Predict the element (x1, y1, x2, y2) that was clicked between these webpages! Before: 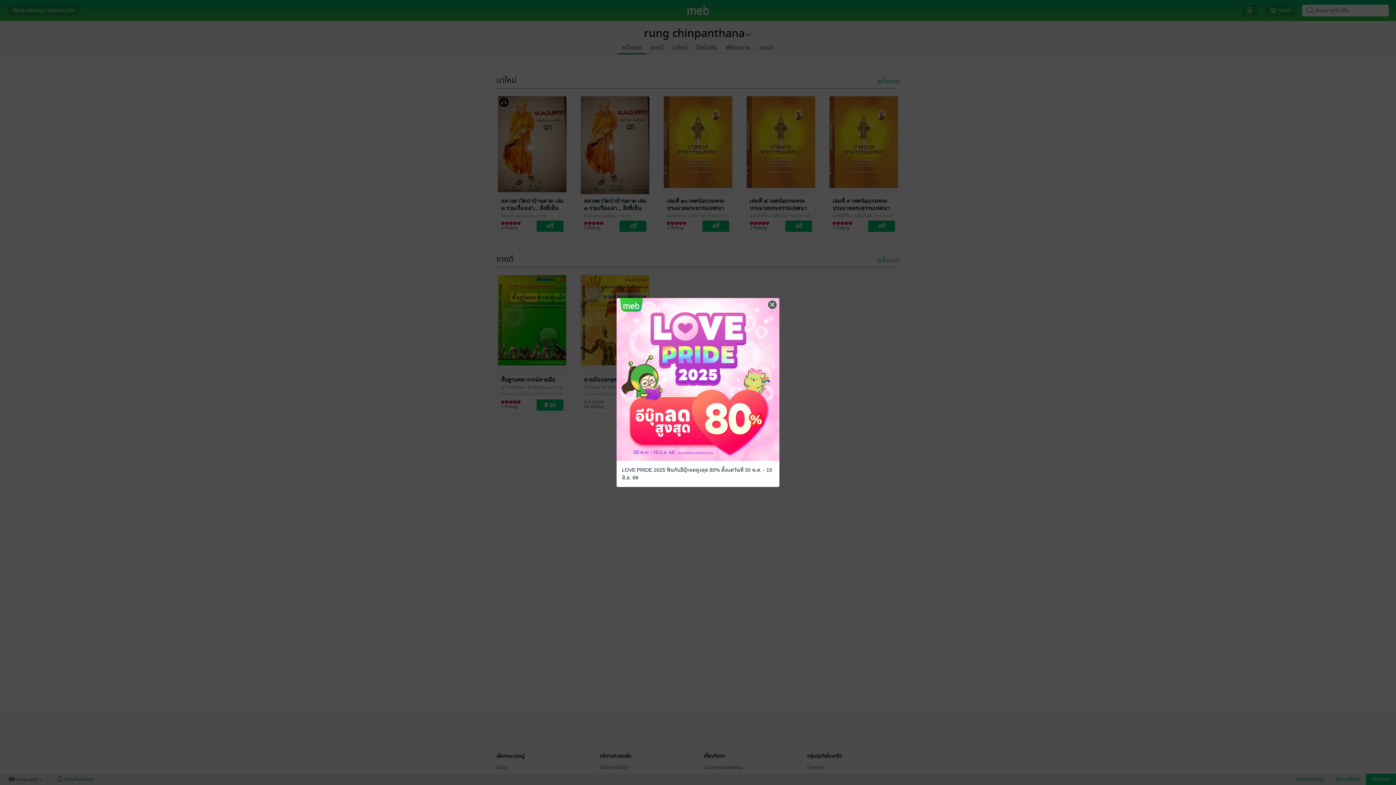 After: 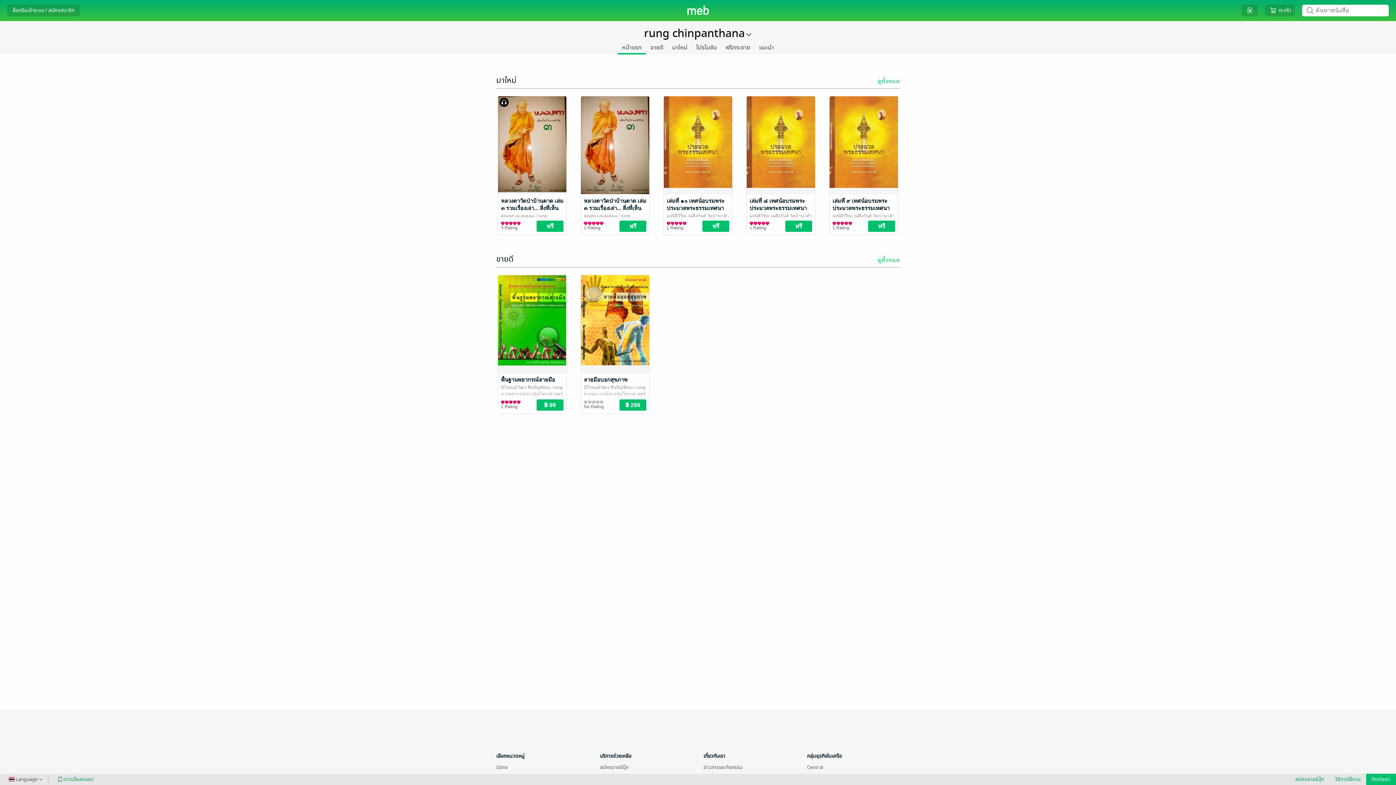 Action: bbox: (766, 299, 778, 310) label: Close